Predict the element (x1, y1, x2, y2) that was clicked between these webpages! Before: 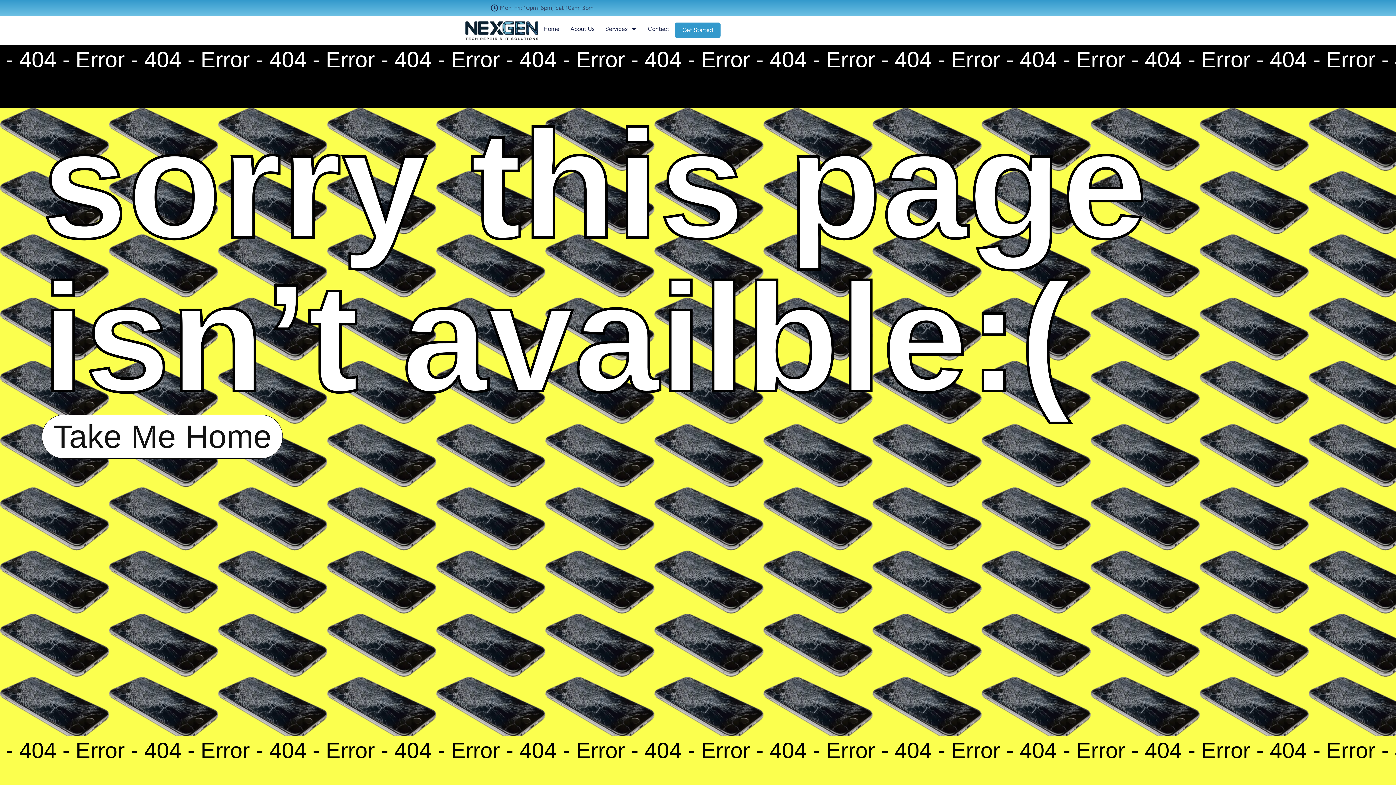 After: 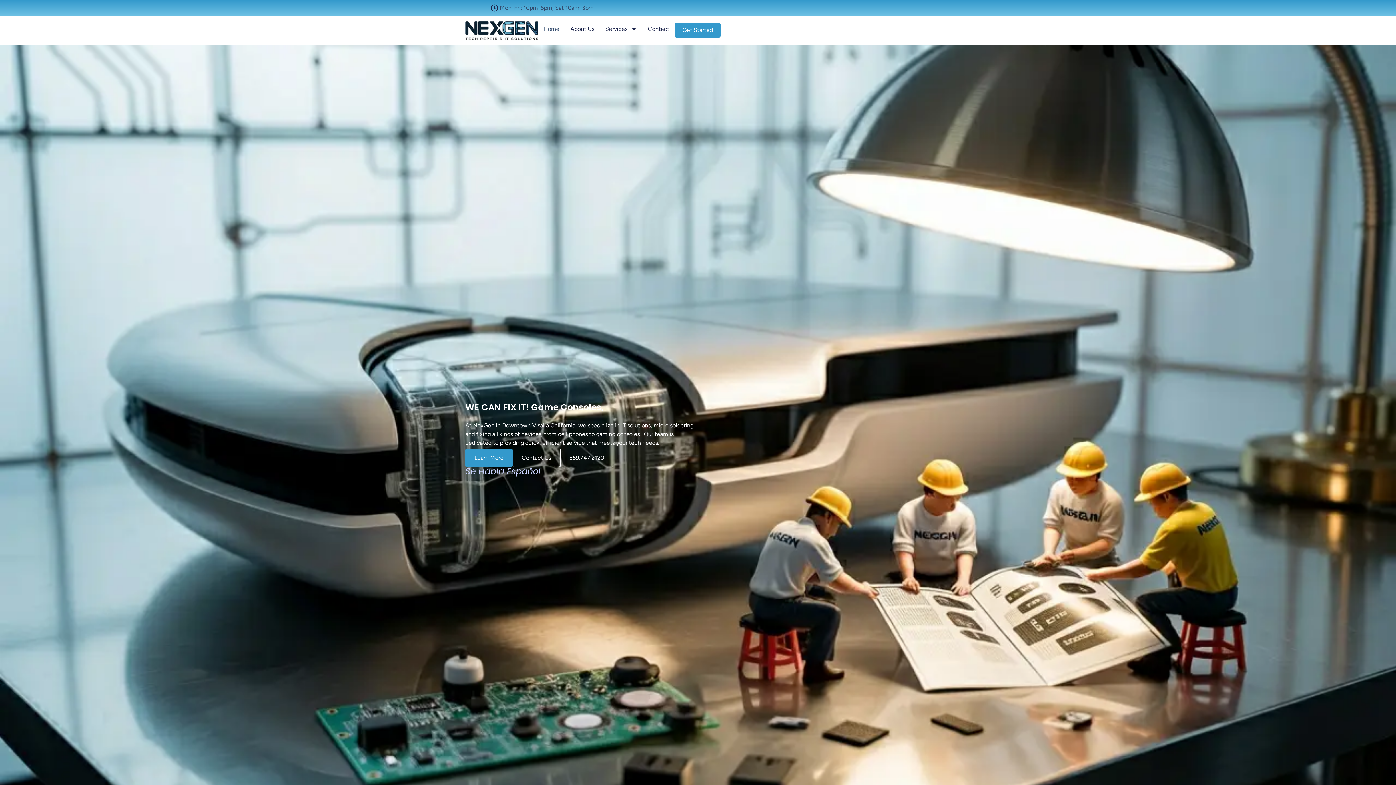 Action: bbox: (538, 19, 565, 38) label: Home